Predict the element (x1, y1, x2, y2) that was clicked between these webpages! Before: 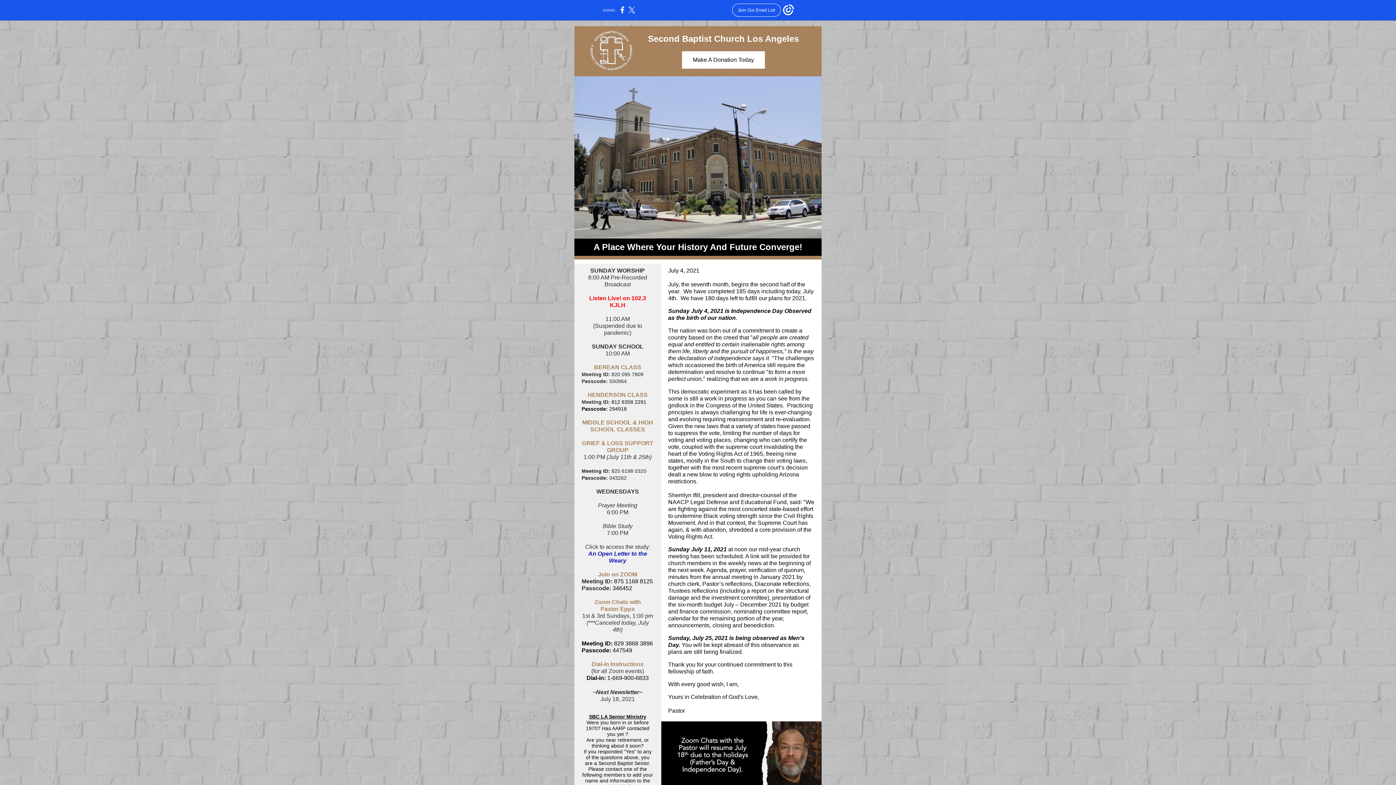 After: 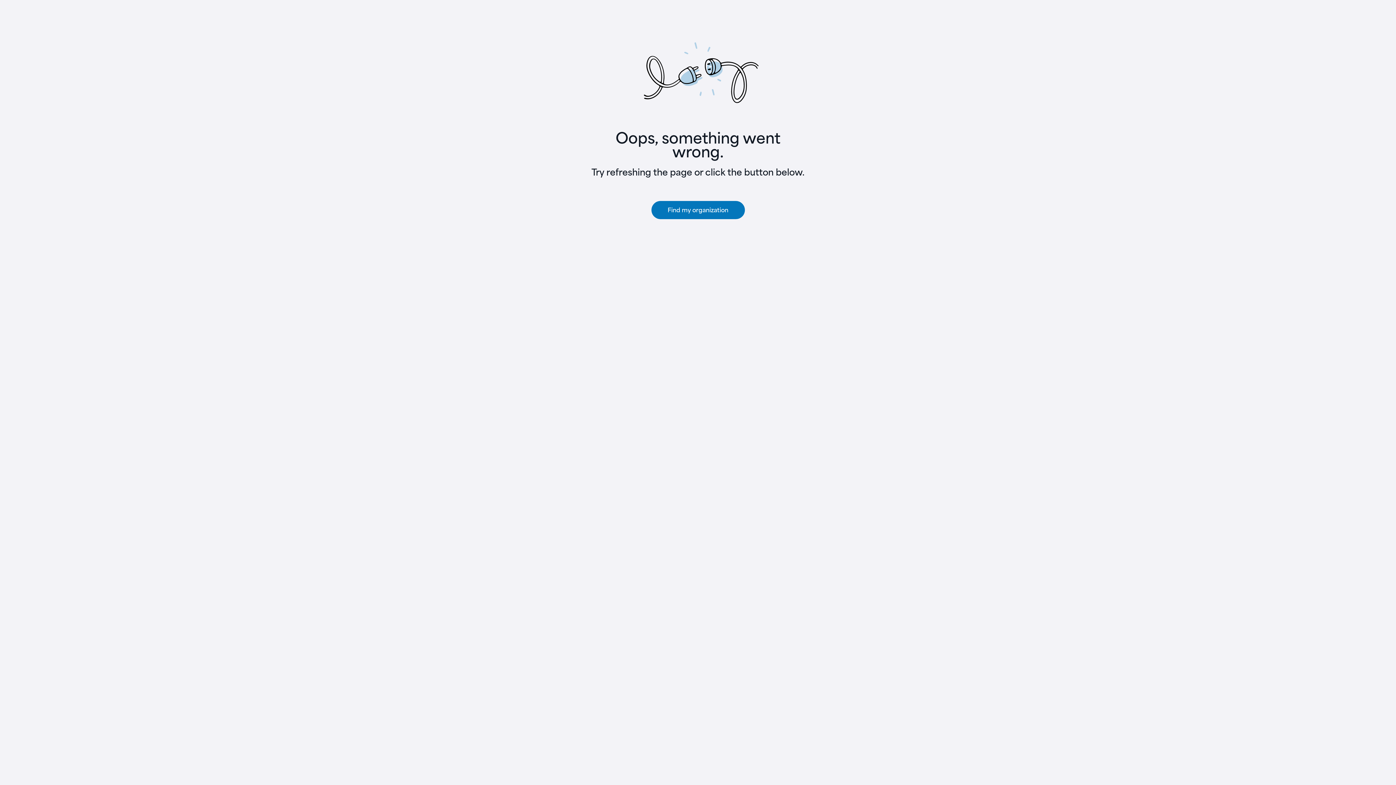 Action: bbox: (693, 56, 754, 63) label: Make A Donation Today